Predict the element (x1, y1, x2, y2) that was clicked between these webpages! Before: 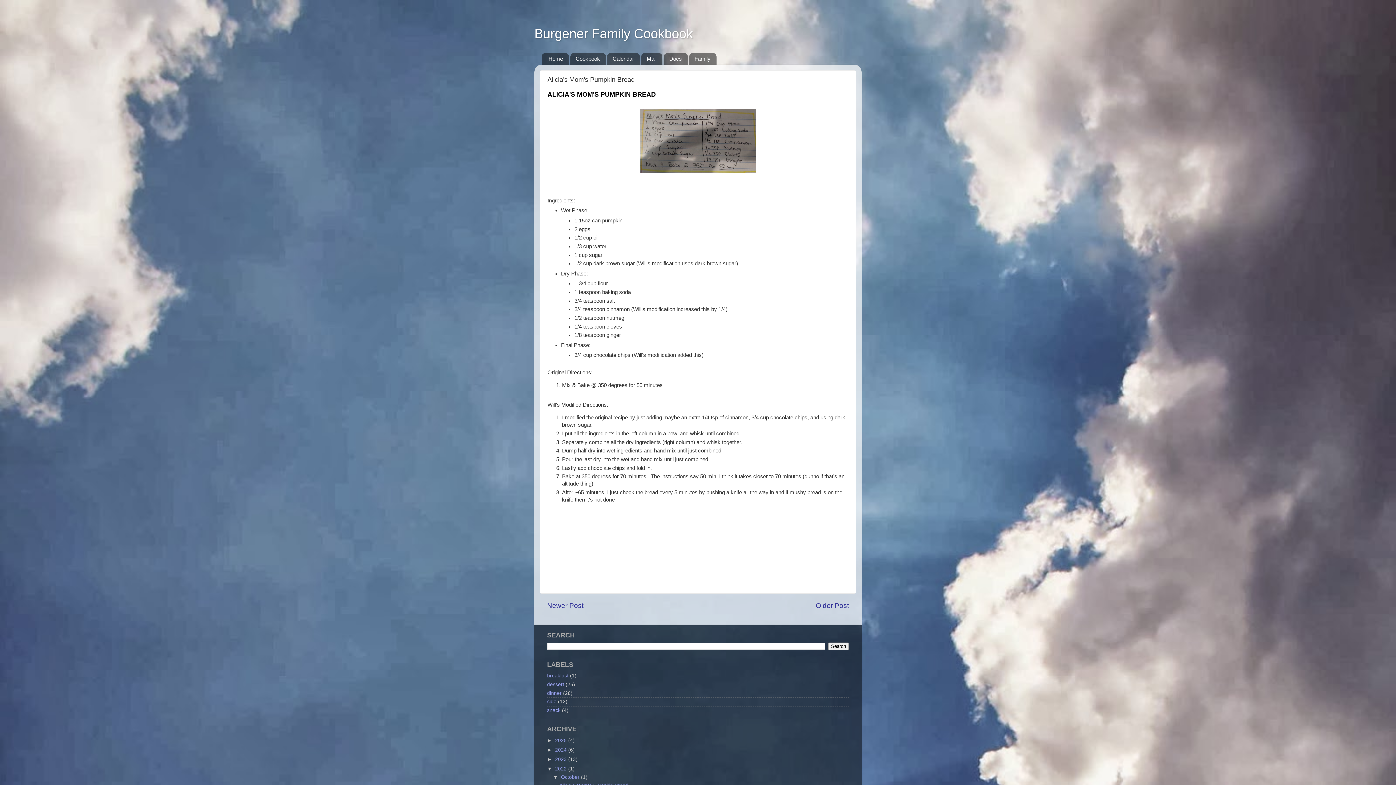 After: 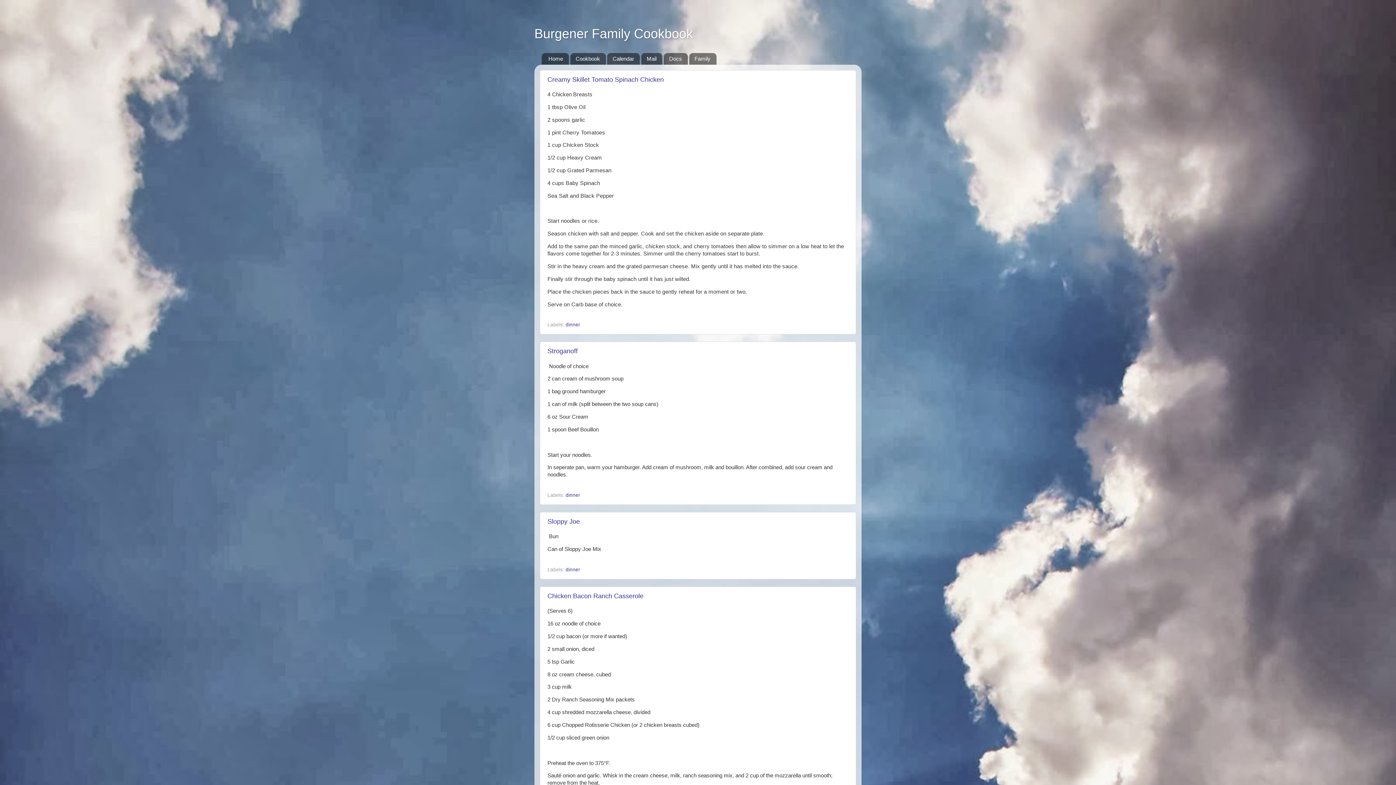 Action: label: 2023  bbox: (555, 757, 568, 762)